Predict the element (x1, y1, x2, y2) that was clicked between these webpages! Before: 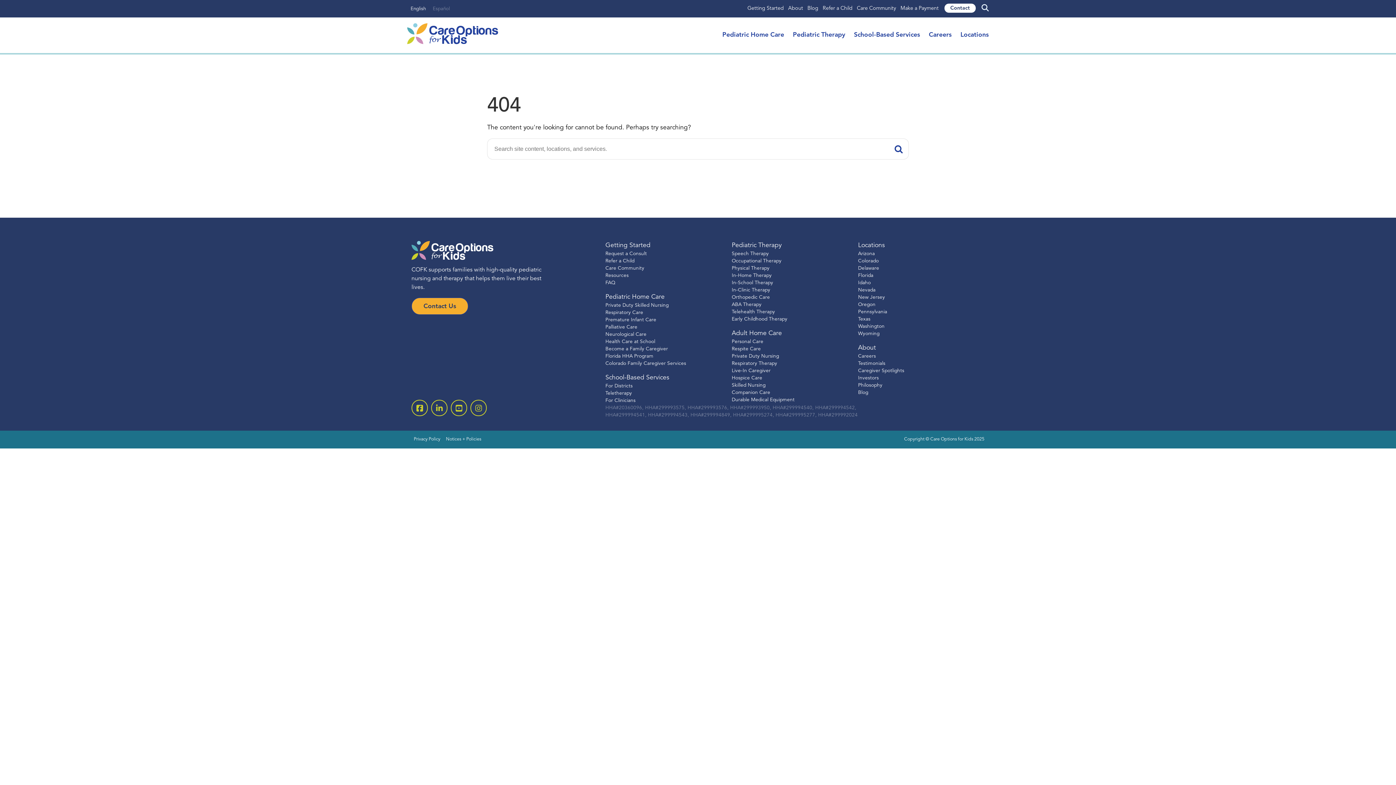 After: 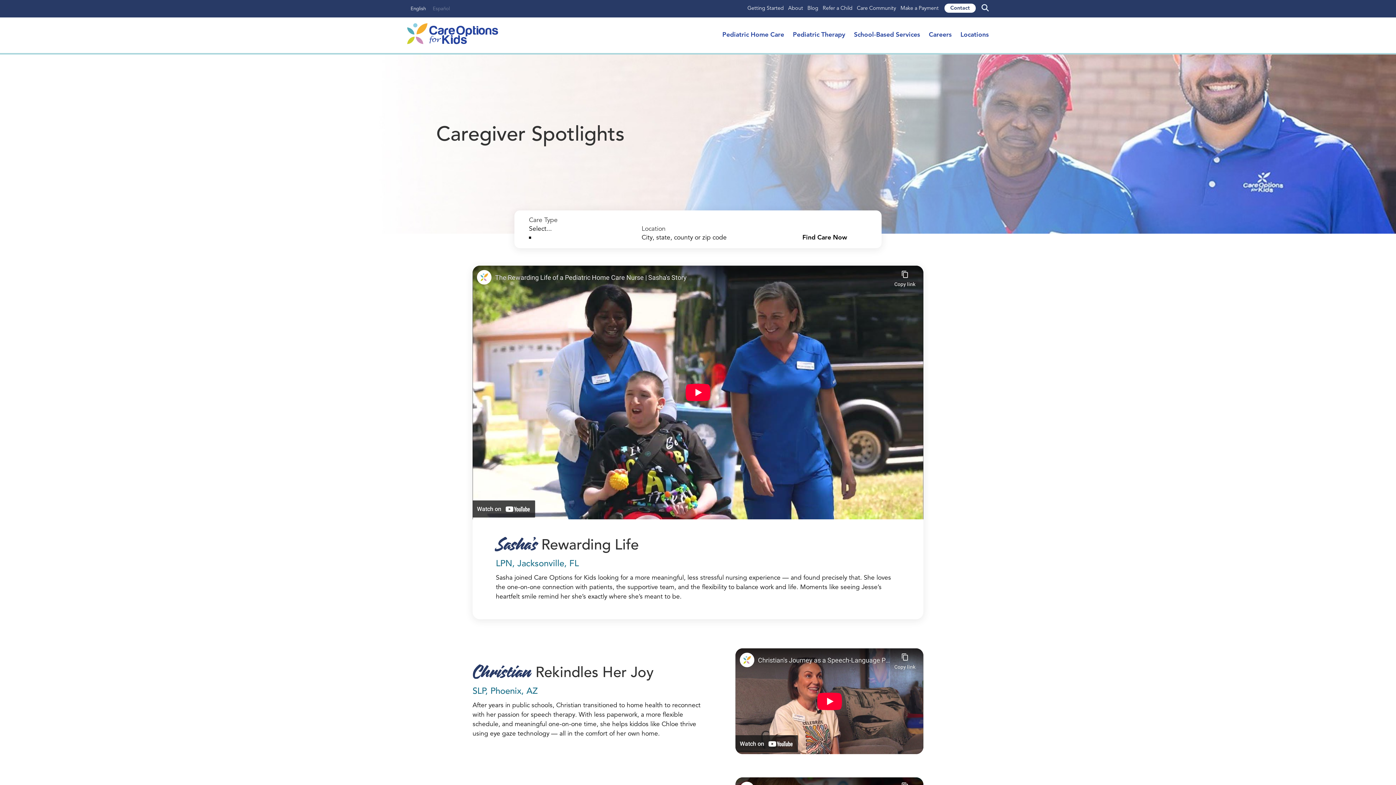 Action: bbox: (858, 368, 904, 373) label: Caregiver Spotlights